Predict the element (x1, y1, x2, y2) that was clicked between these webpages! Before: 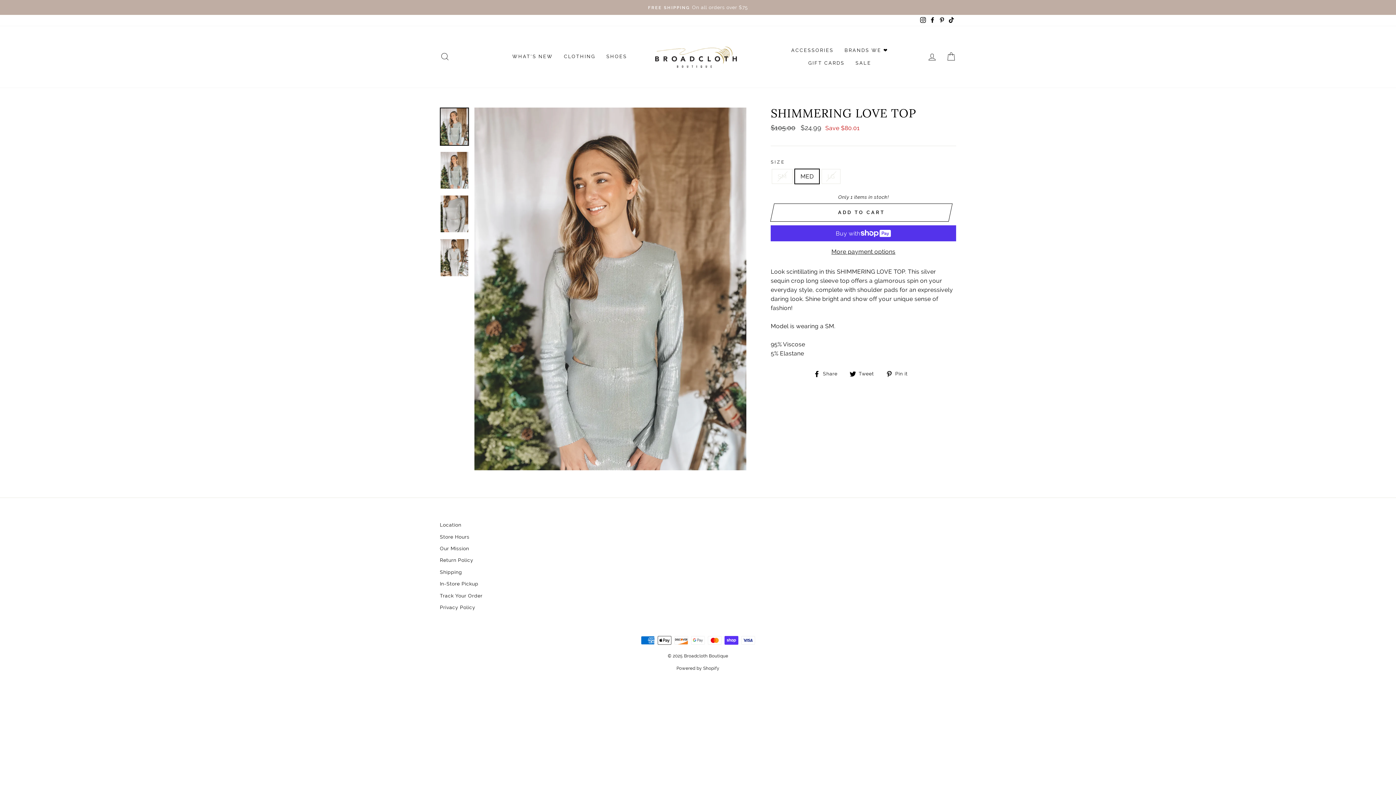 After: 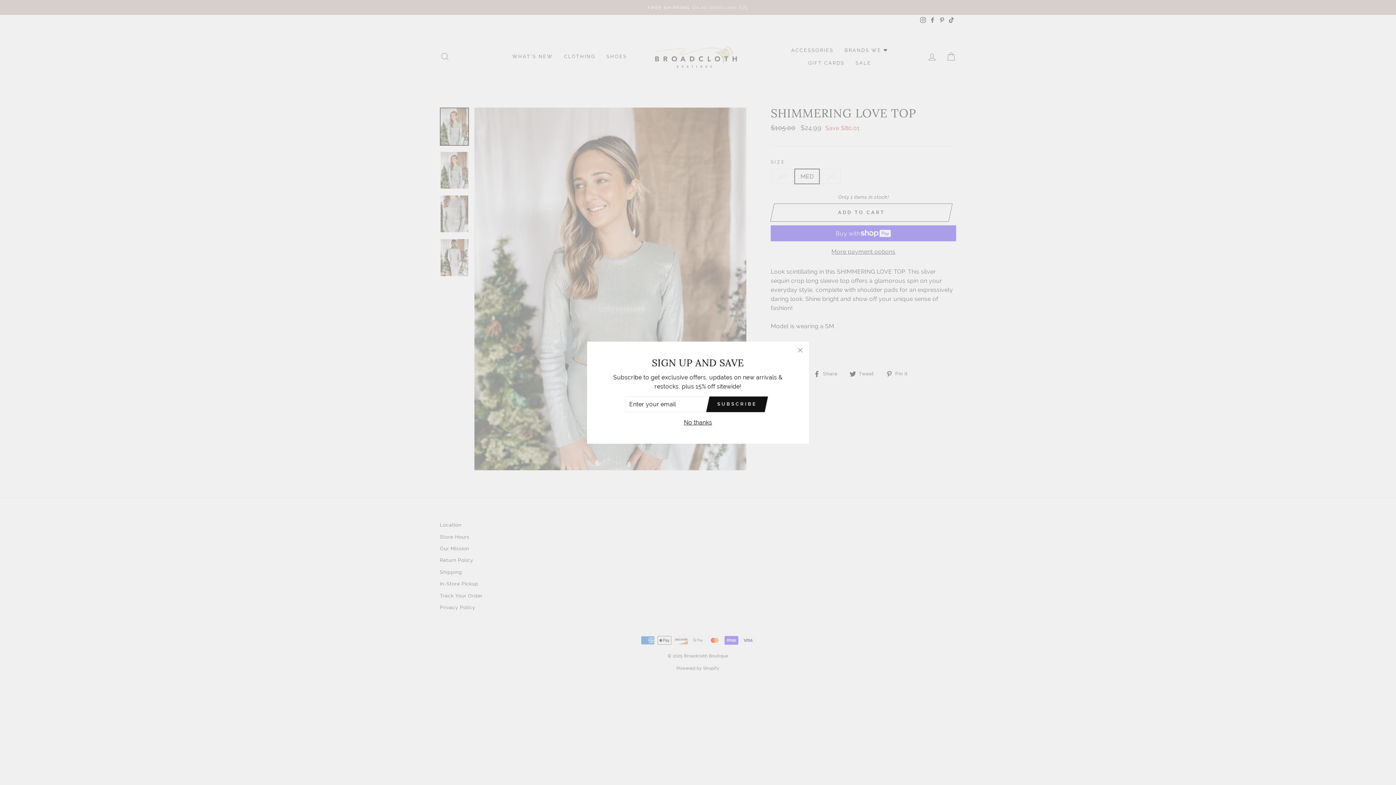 Action: bbox: (946, 14, 956, 26) label: TikTok